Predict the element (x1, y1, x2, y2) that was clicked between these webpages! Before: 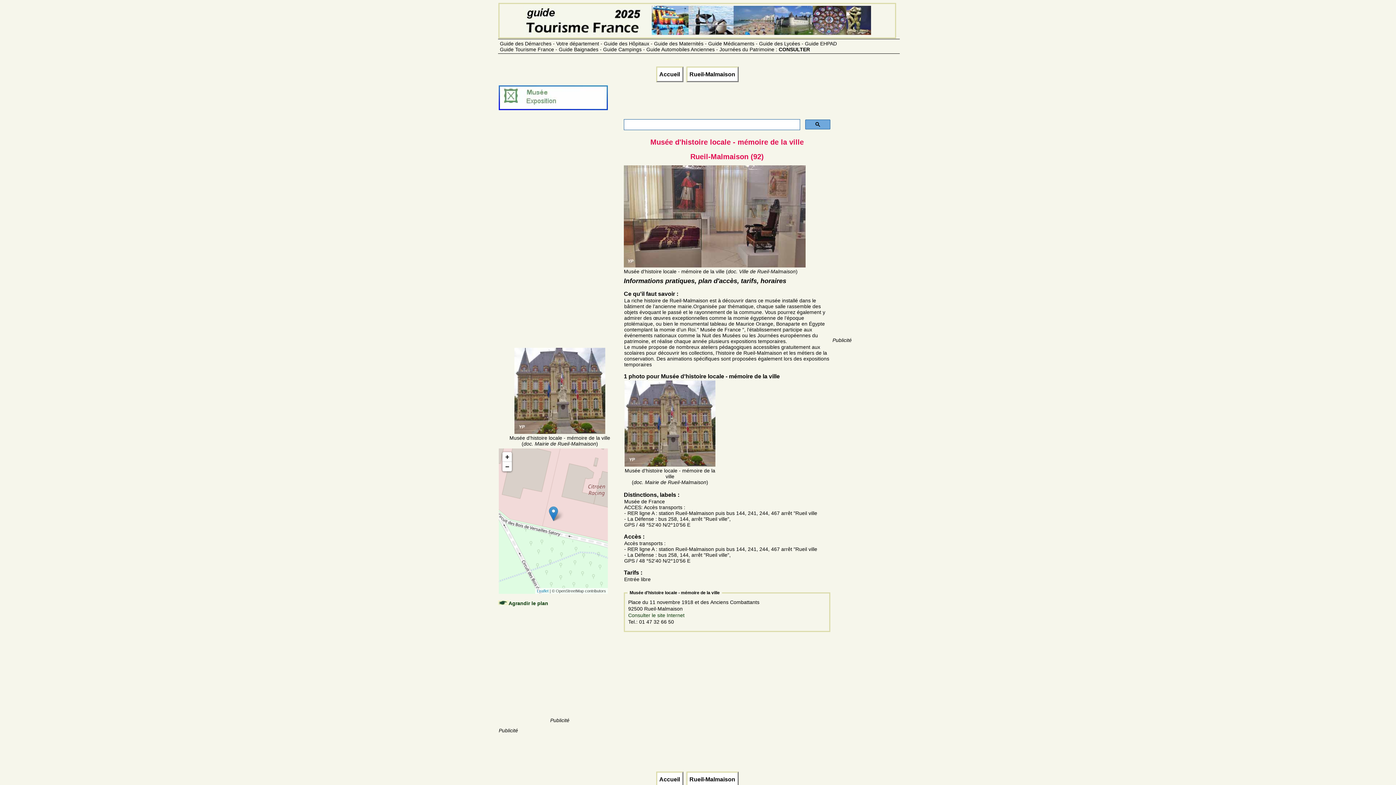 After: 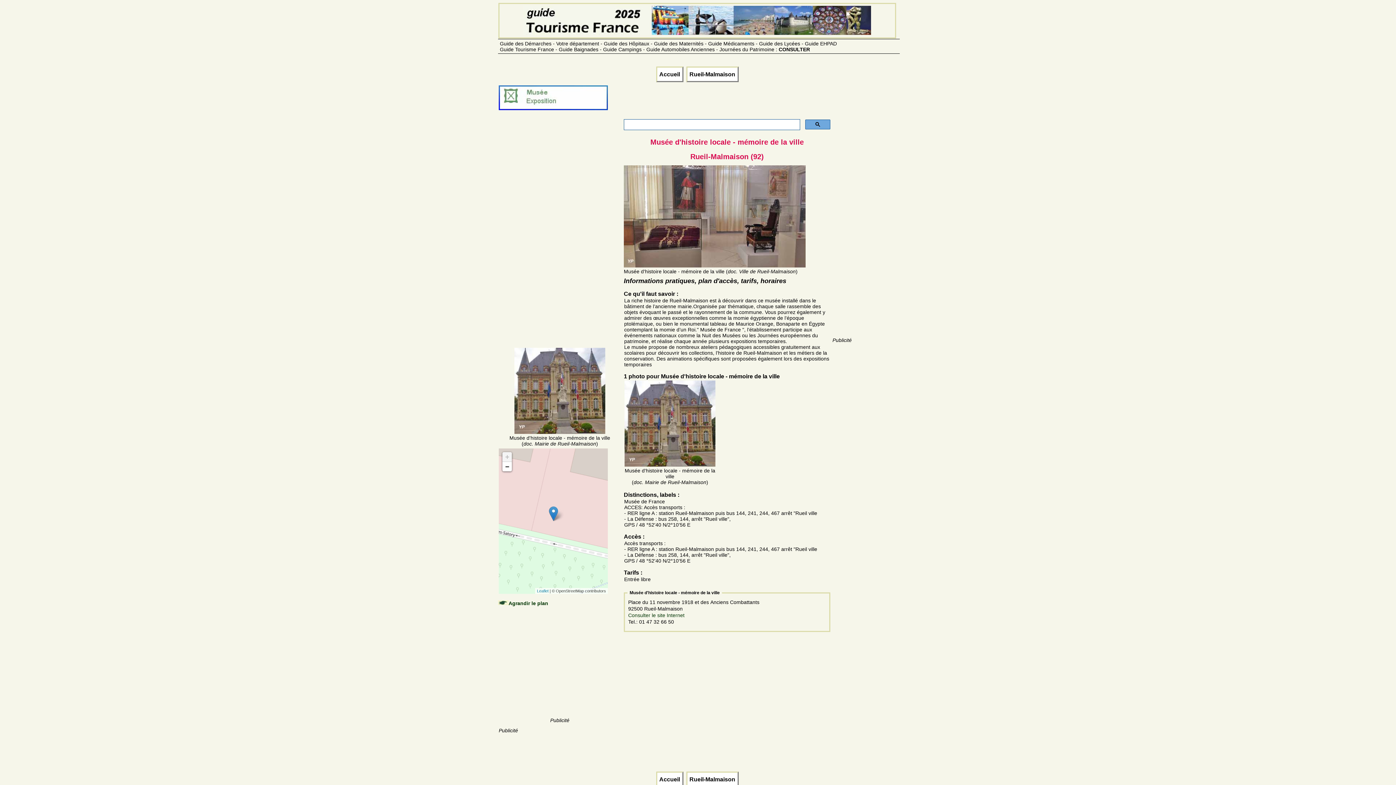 Action: label: Zoom in bbox: (502, 452, 512, 462)